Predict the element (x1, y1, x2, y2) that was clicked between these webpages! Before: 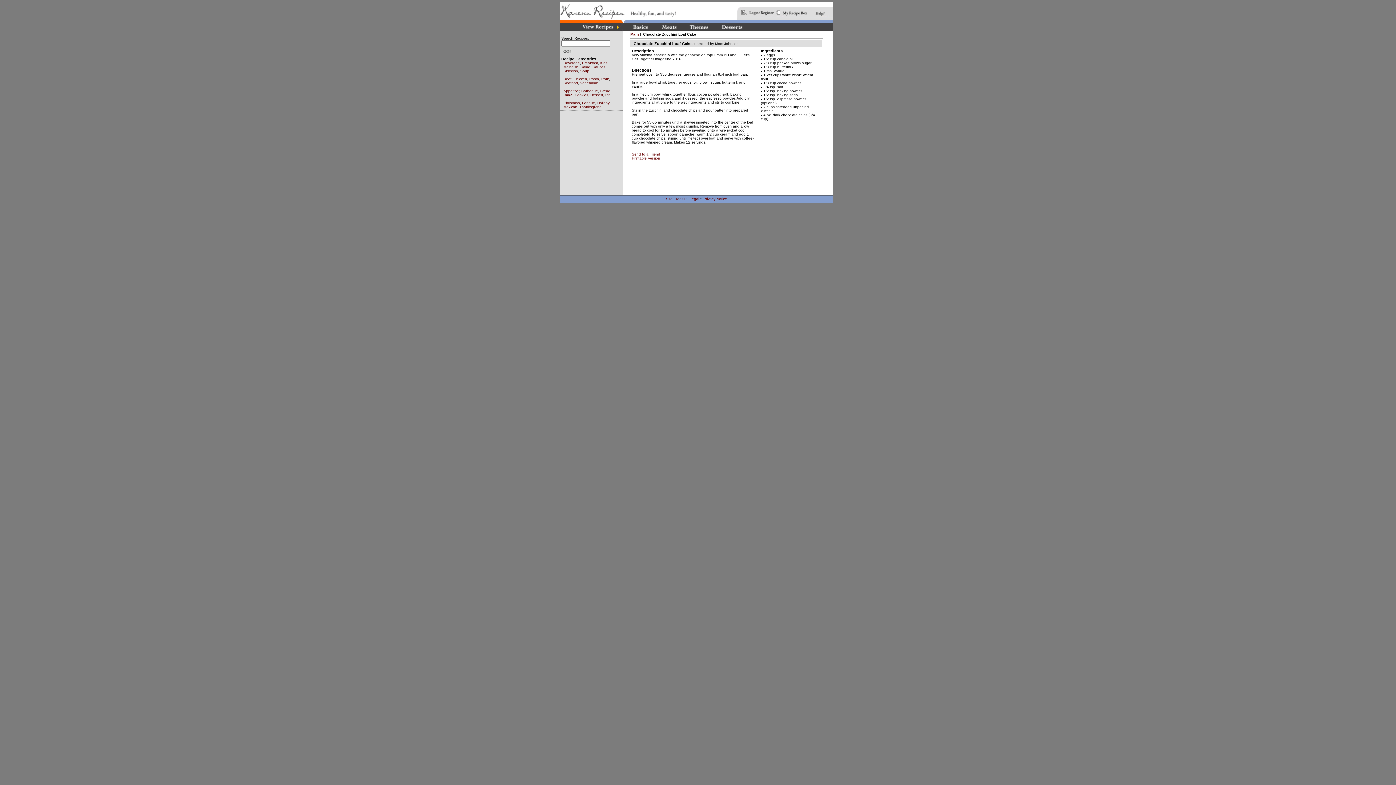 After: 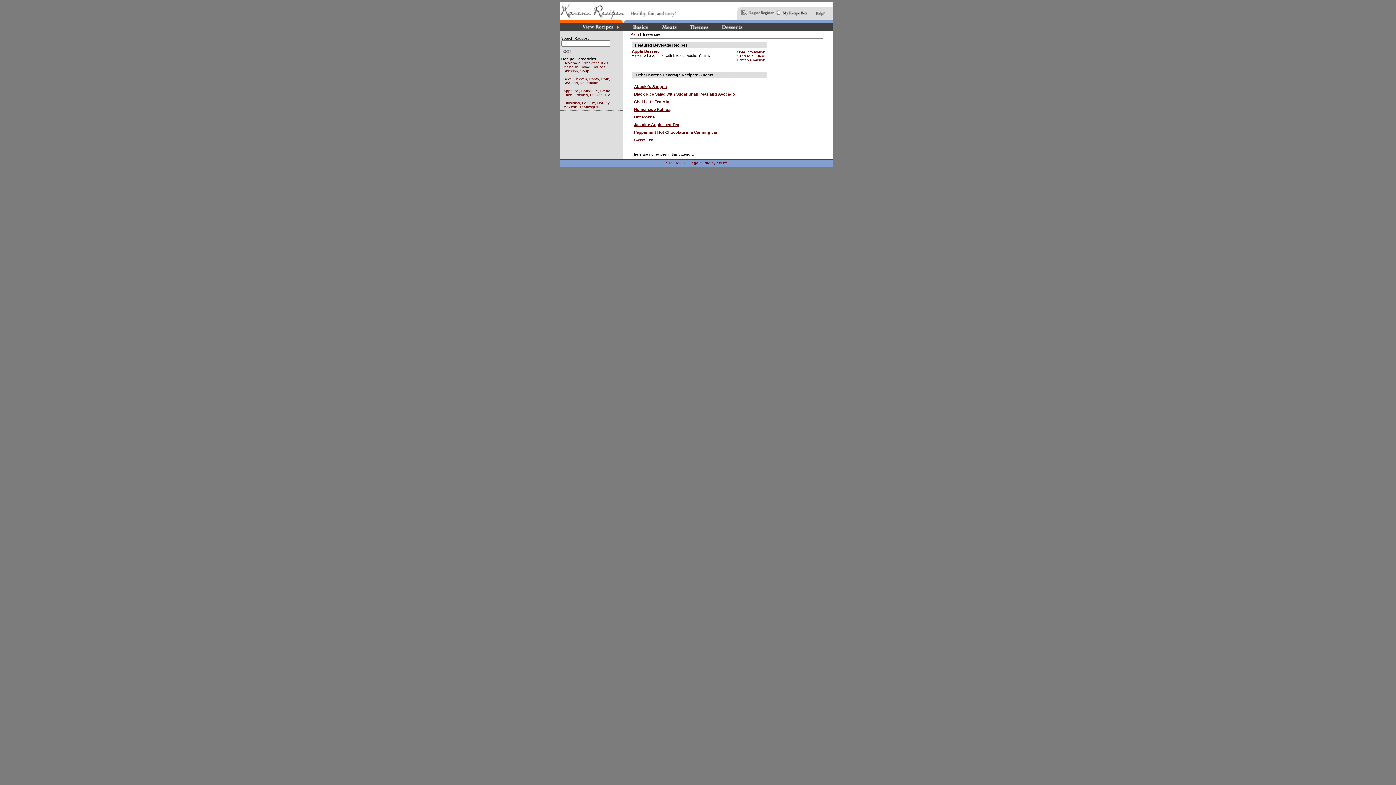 Action: bbox: (563, 61, 580, 65) label: Beverage